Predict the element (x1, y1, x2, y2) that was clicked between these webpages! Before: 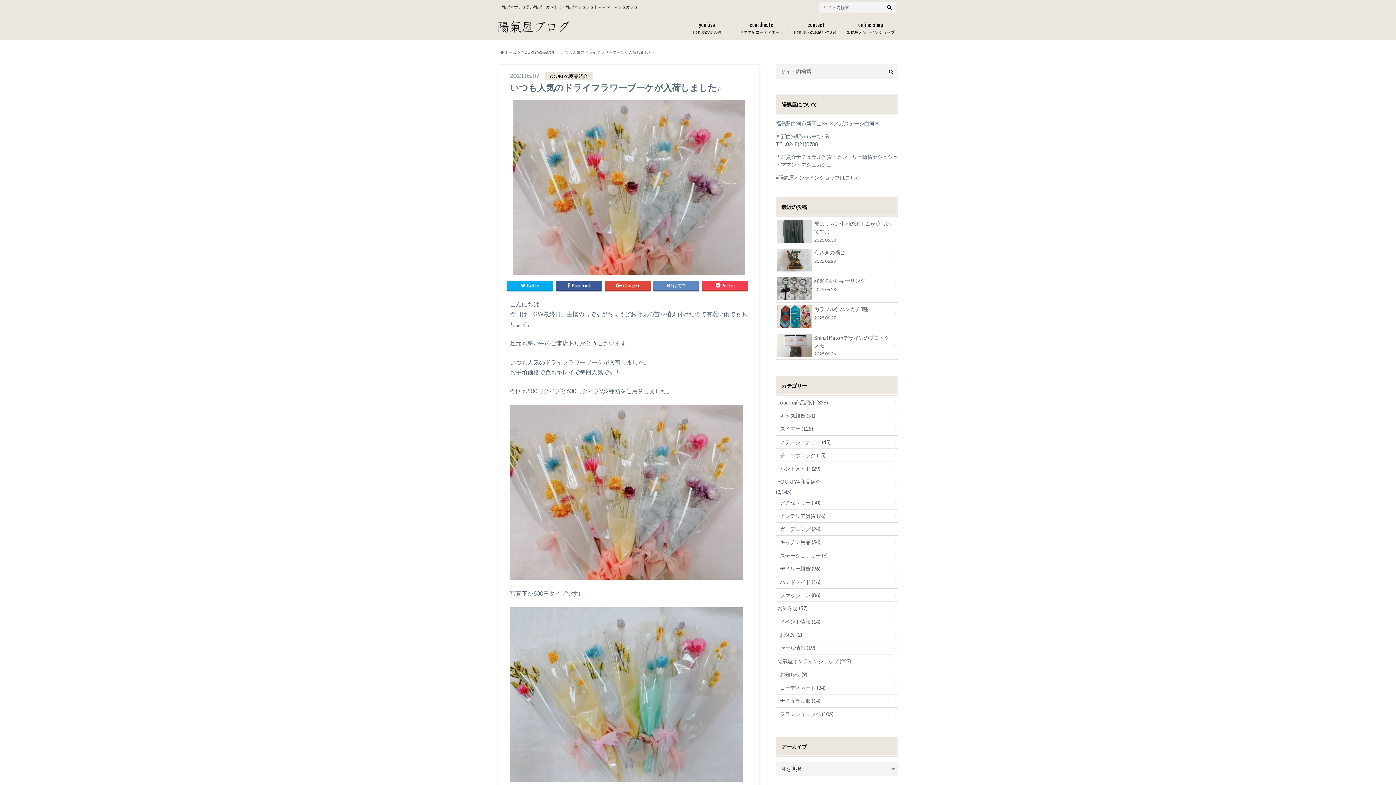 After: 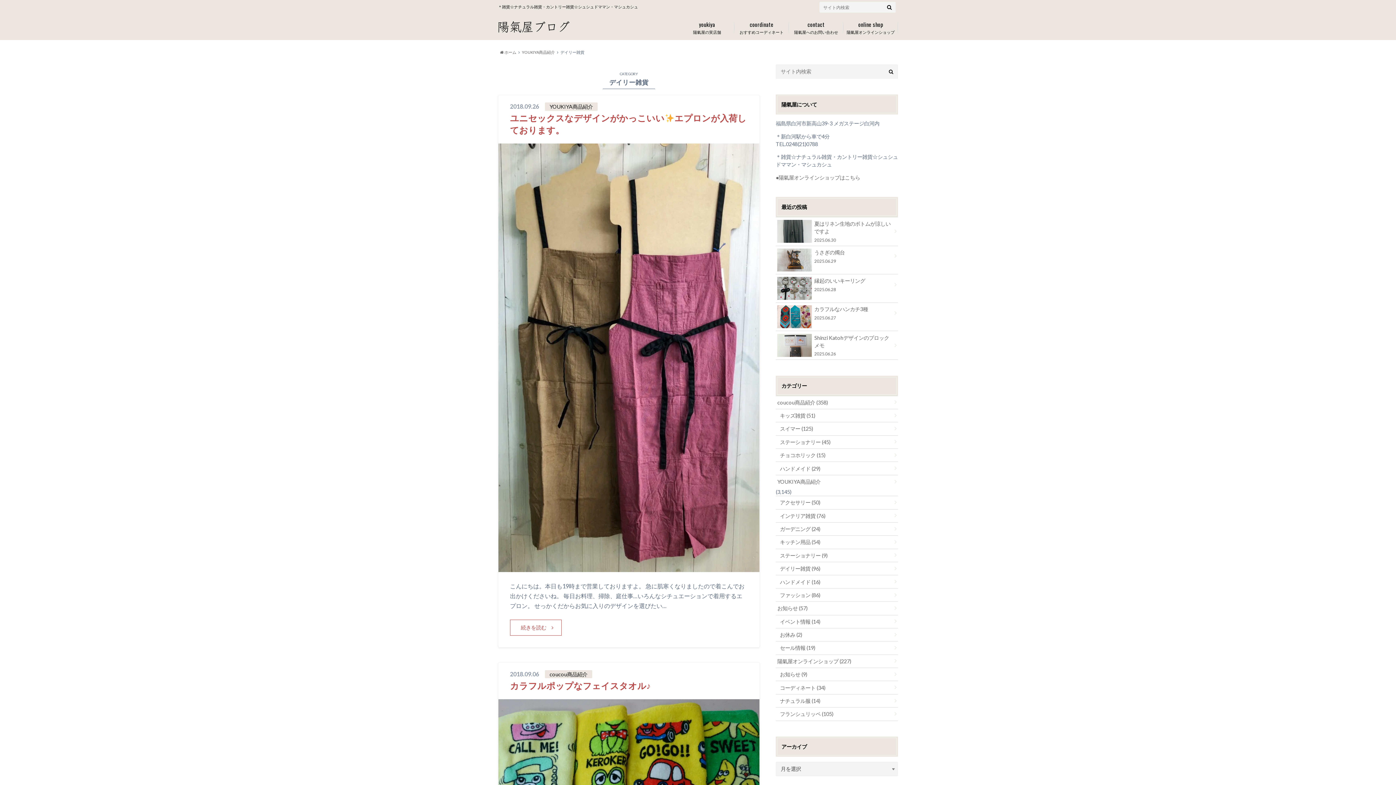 Action: bbox: (776, 562, 898, 575) label: デイリー雑貨 (96)